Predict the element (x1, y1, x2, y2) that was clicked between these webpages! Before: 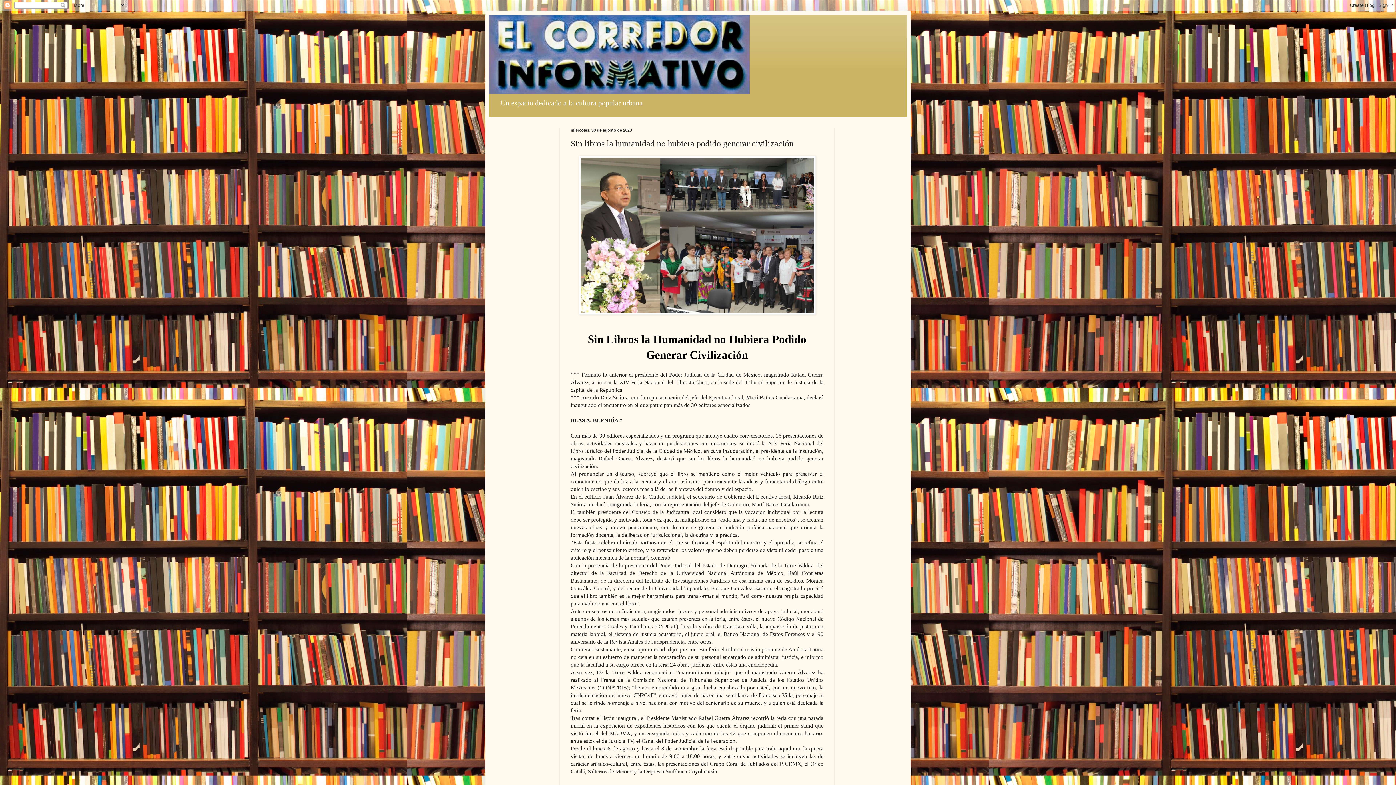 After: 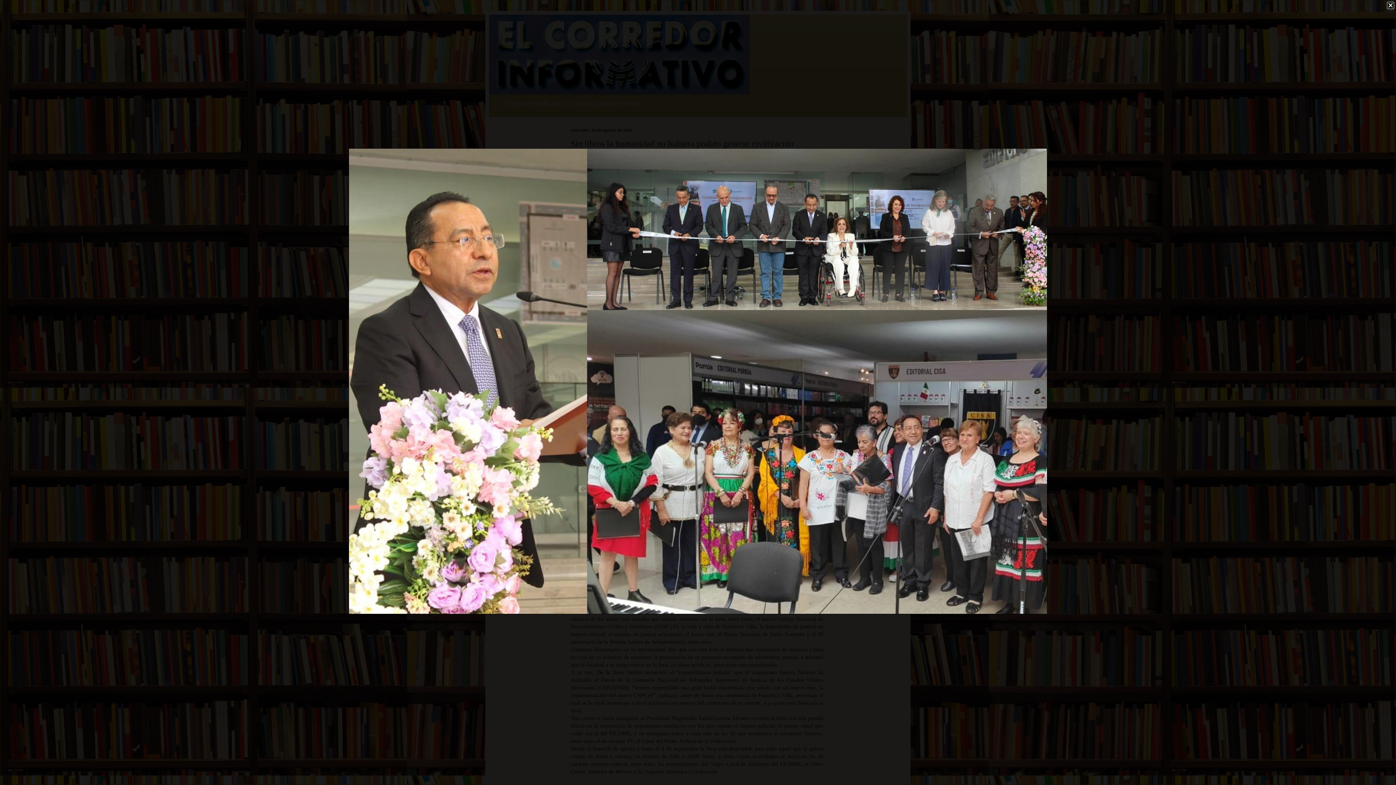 Action: bbox: (578, 309, 815, 315)